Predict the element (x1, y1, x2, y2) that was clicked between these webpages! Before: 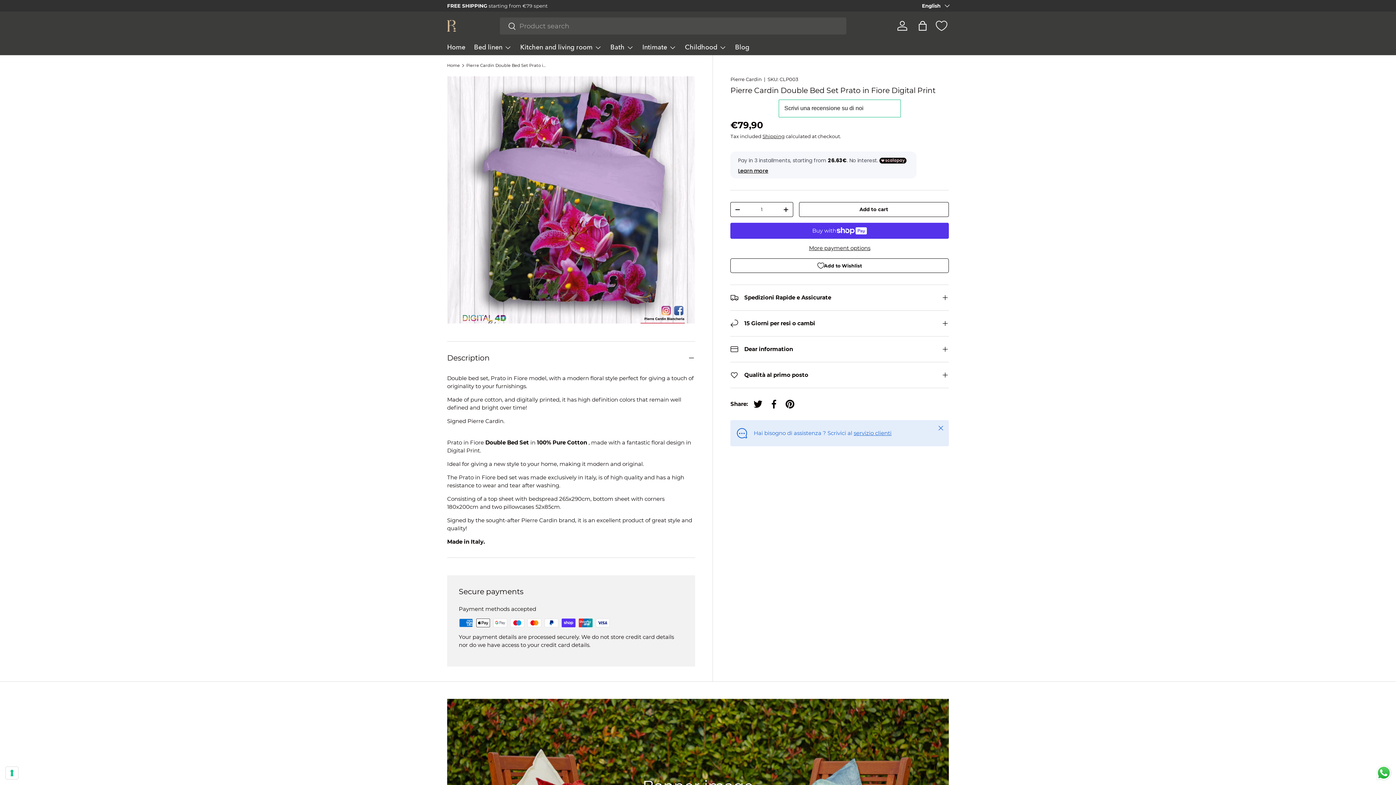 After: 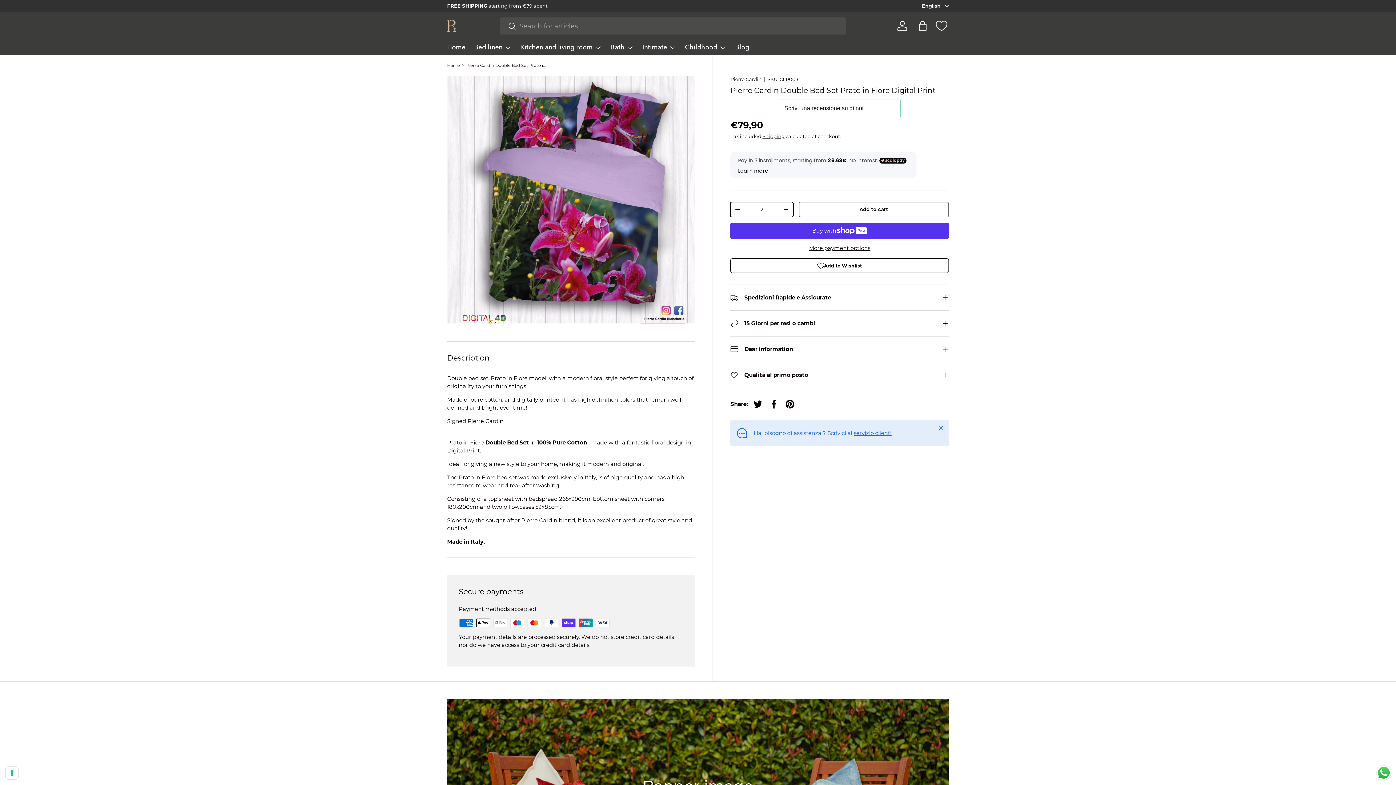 Action: bbox: (779, 202, 792, 216) label: +